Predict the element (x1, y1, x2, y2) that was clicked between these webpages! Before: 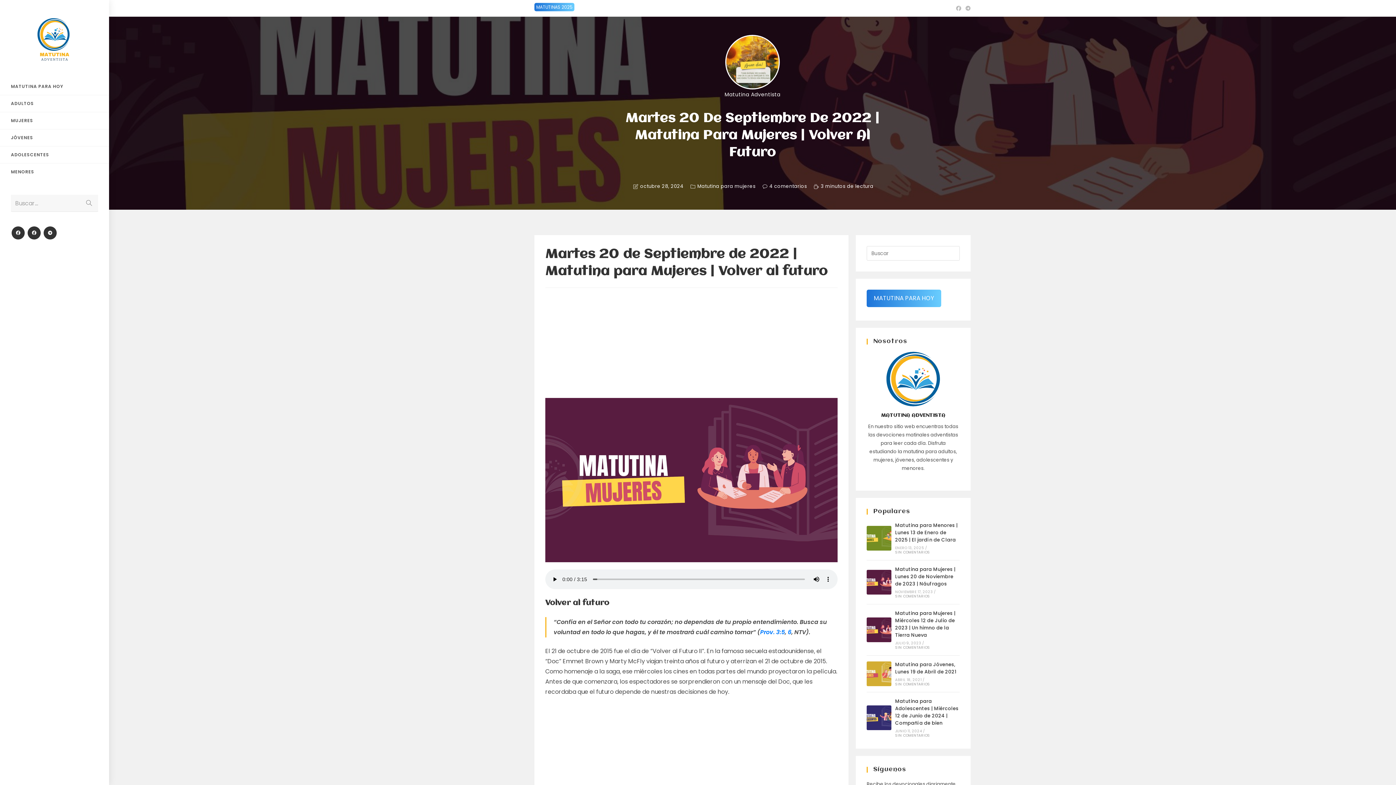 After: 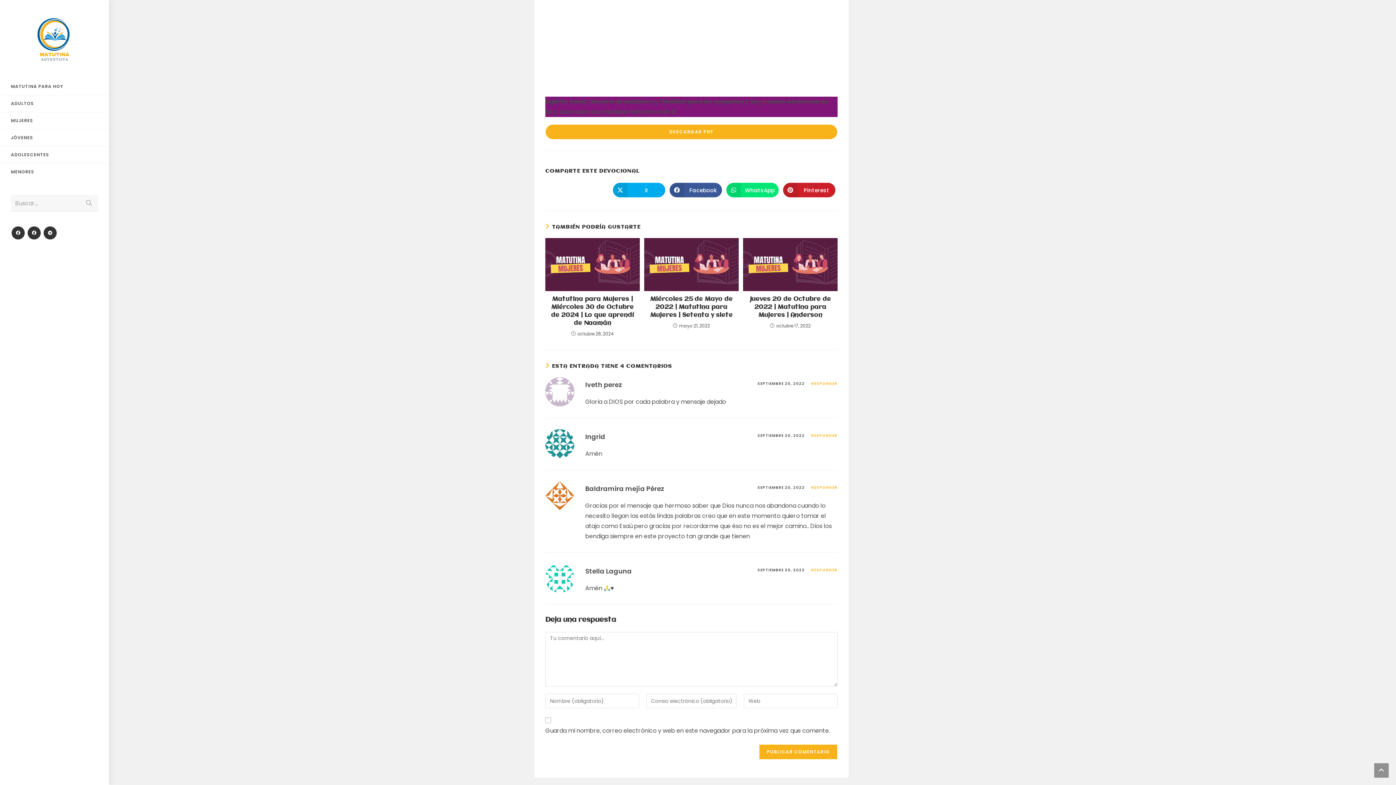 Action: label: SIN COMENTARIOS bbox: (895, 549, 930, 555)